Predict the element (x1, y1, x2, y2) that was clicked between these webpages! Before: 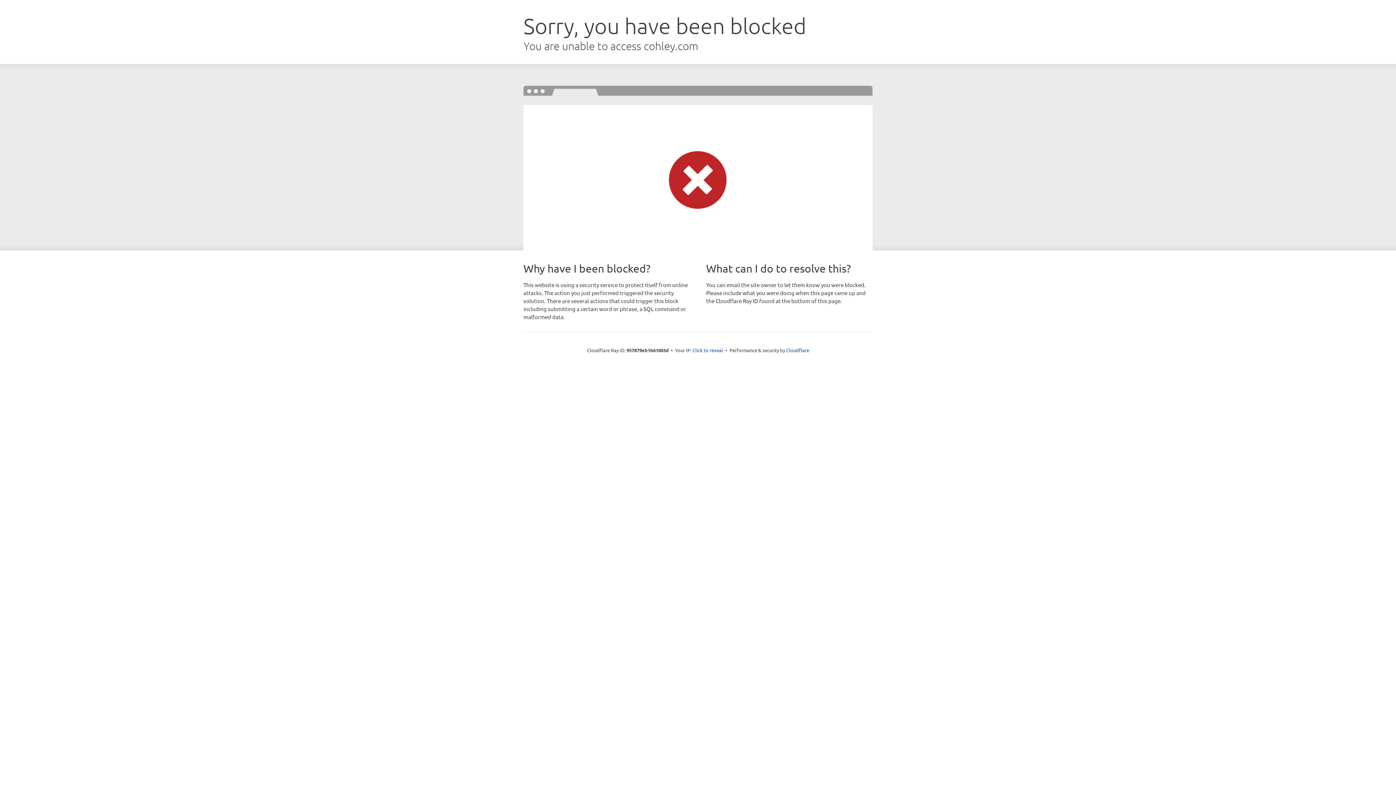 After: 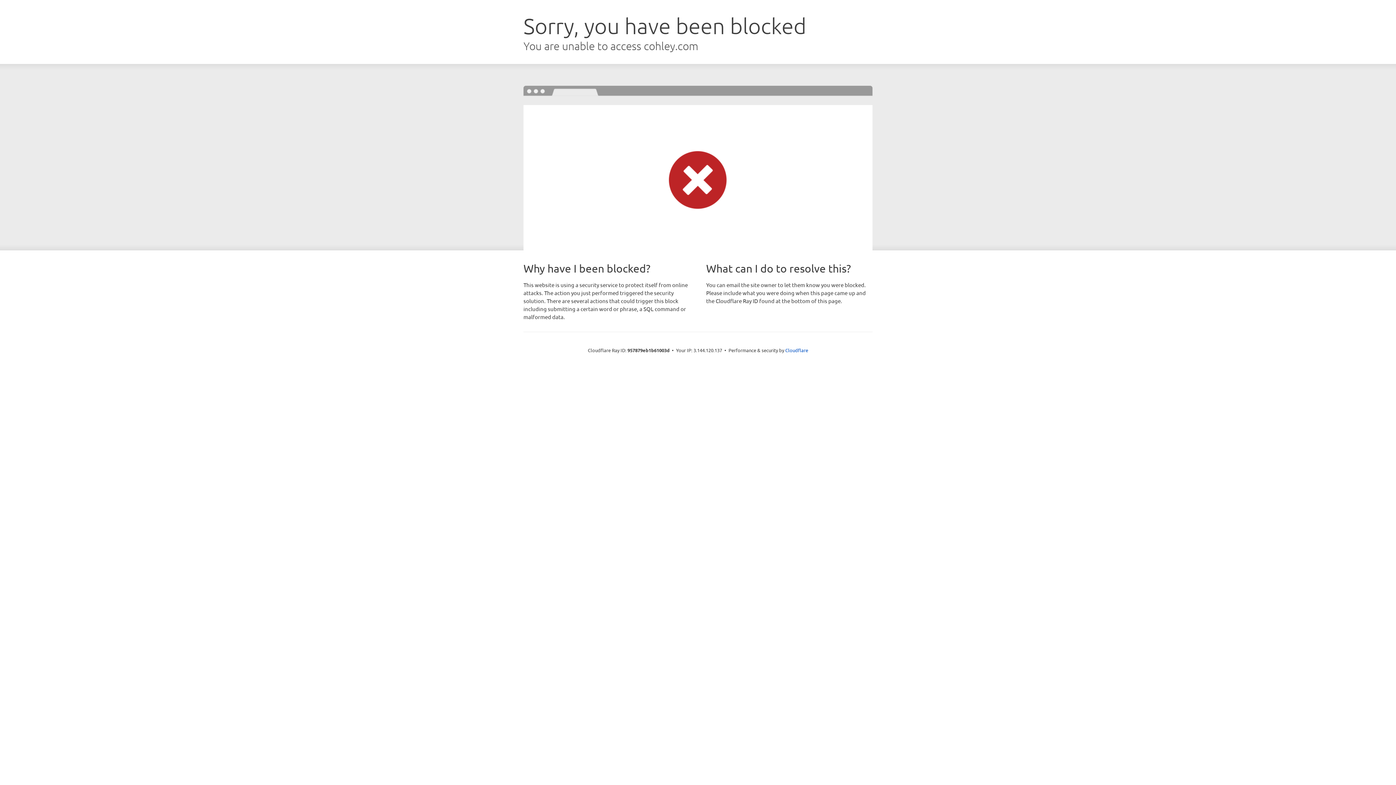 Action: label: Click to reveal bbox: (692, 346, 723, 353)